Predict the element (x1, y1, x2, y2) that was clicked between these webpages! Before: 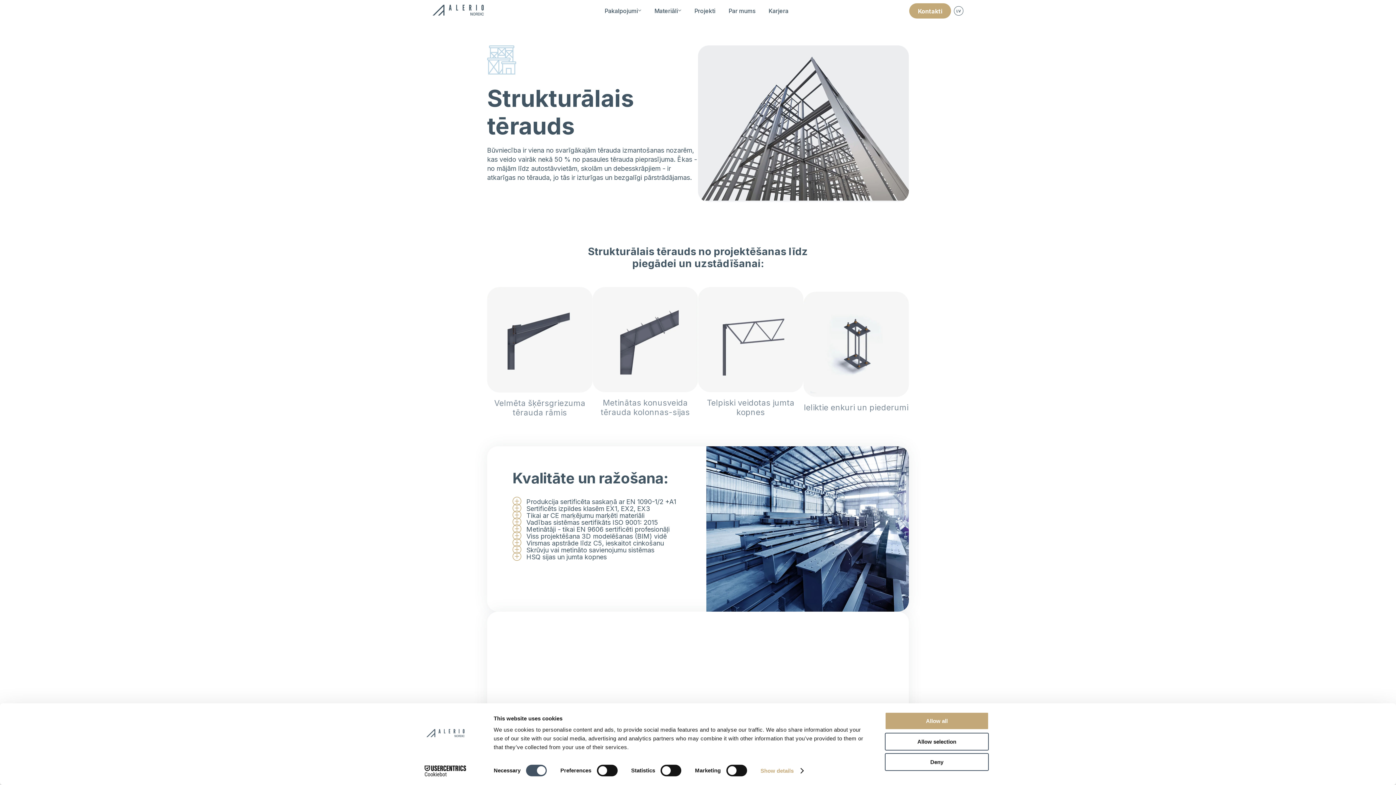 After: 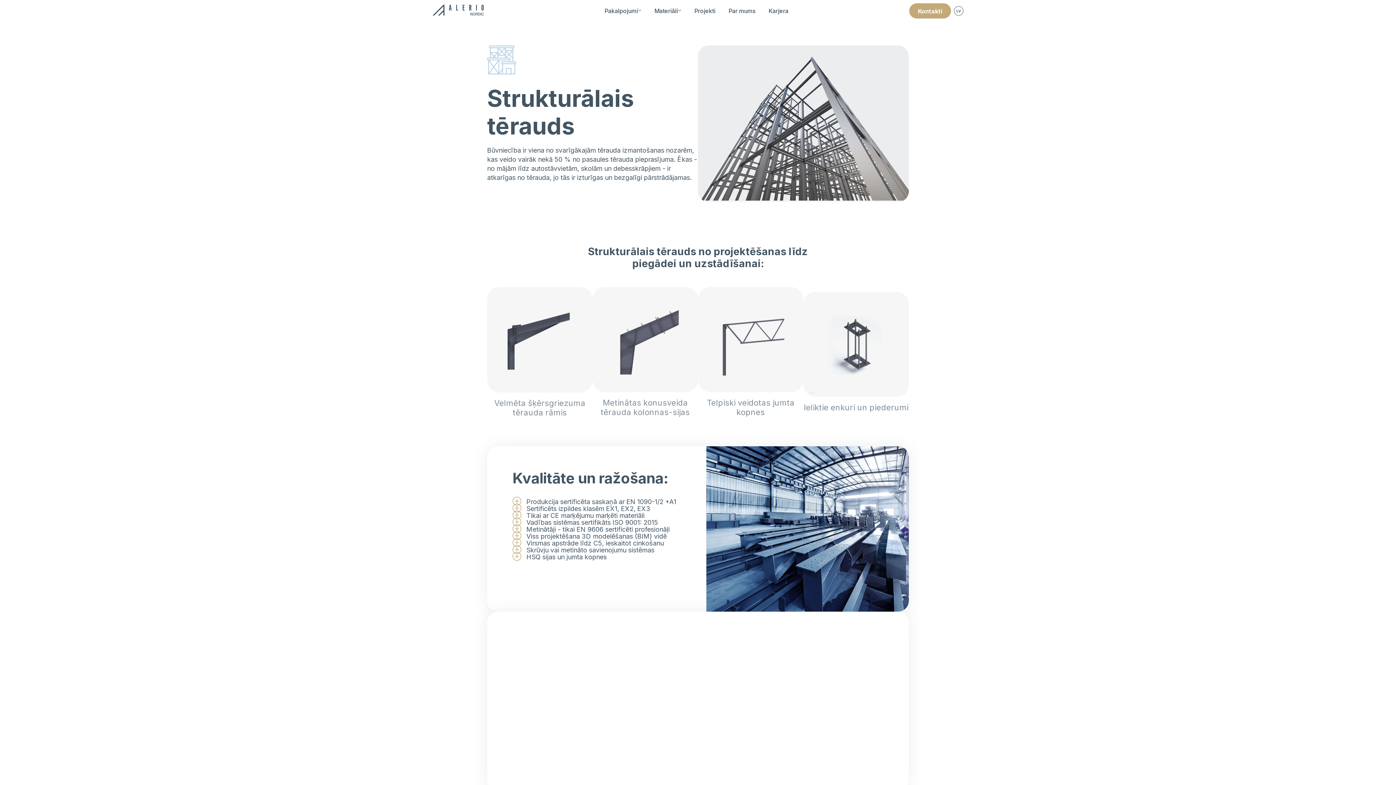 Action: bbox: (885, 733, 989, 750) label: Allow selection